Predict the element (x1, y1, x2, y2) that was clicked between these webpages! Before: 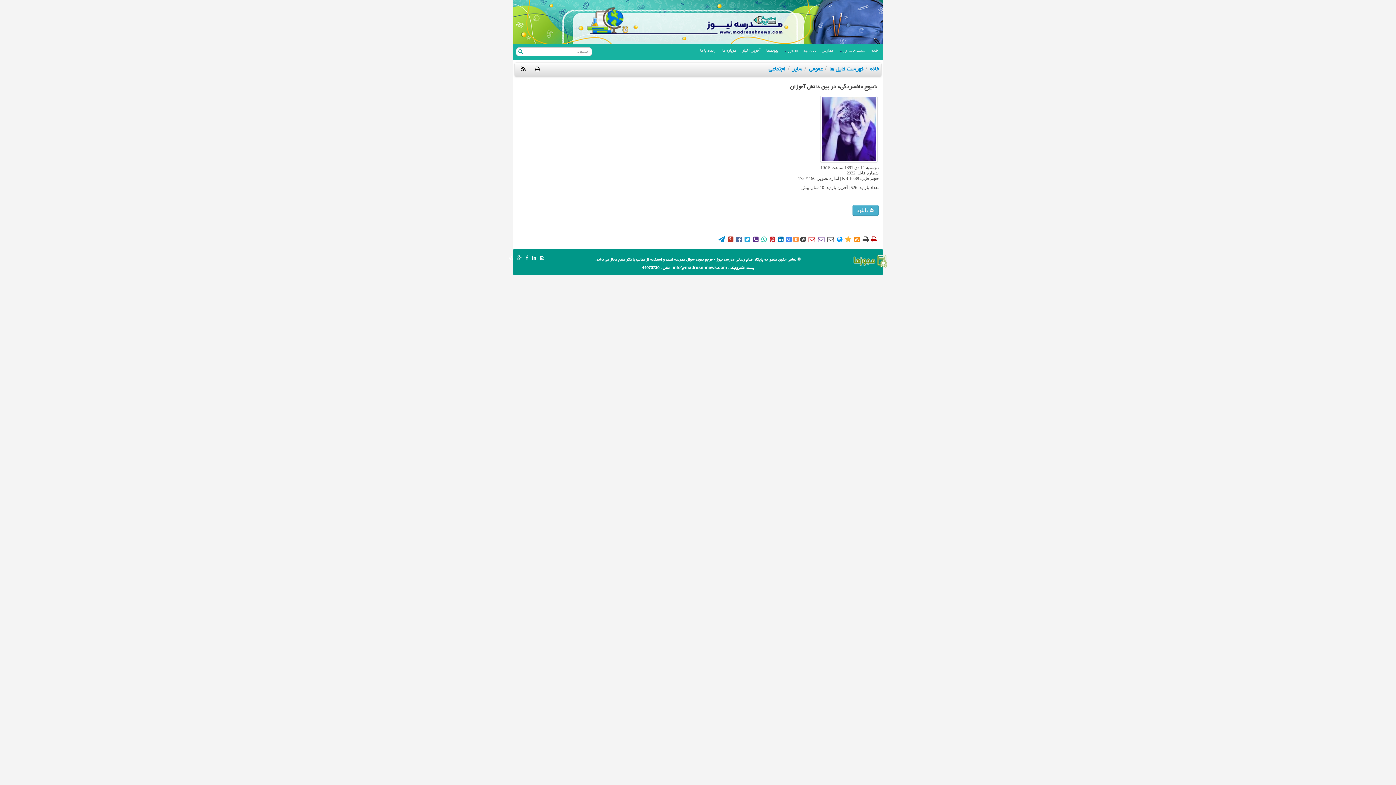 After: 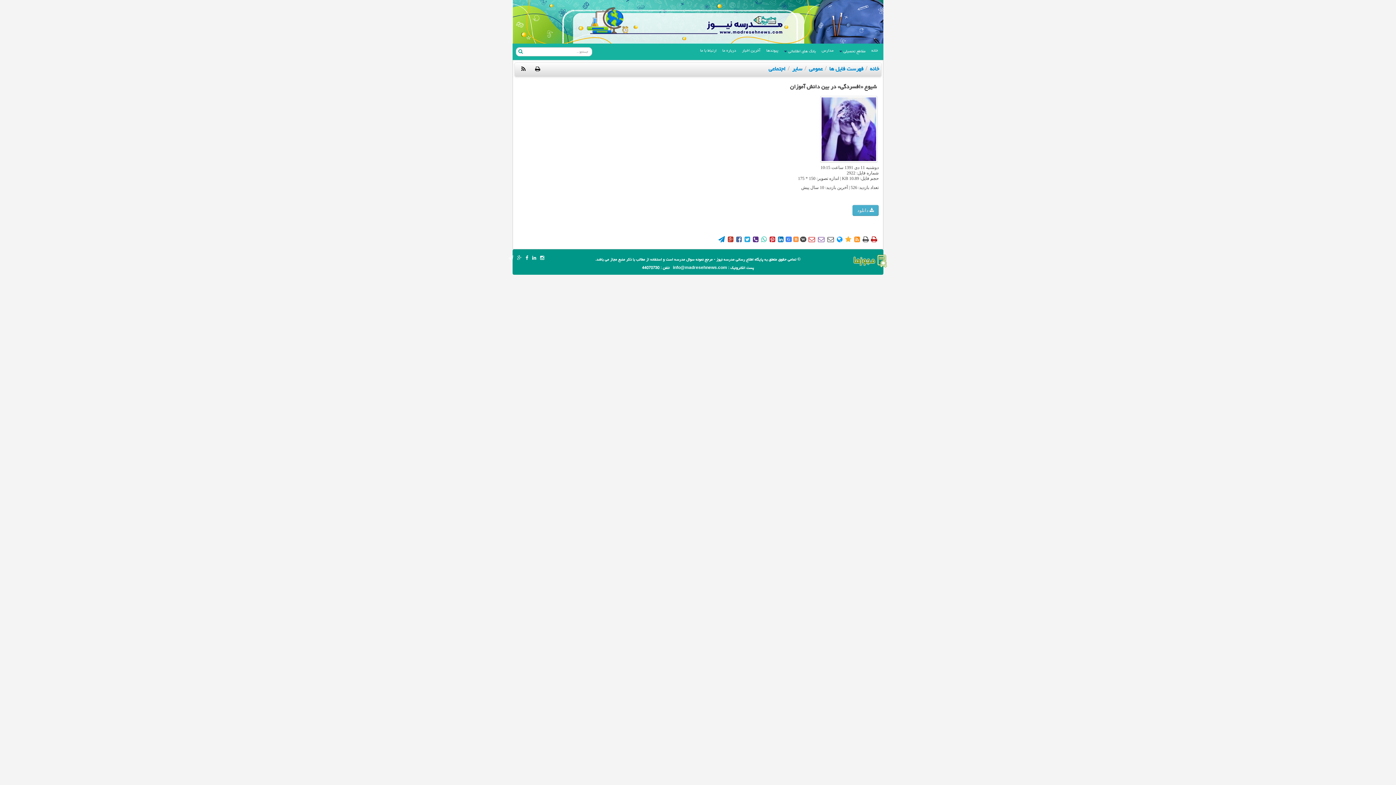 Action: label:  bbox: (853, 236, 860, 241)